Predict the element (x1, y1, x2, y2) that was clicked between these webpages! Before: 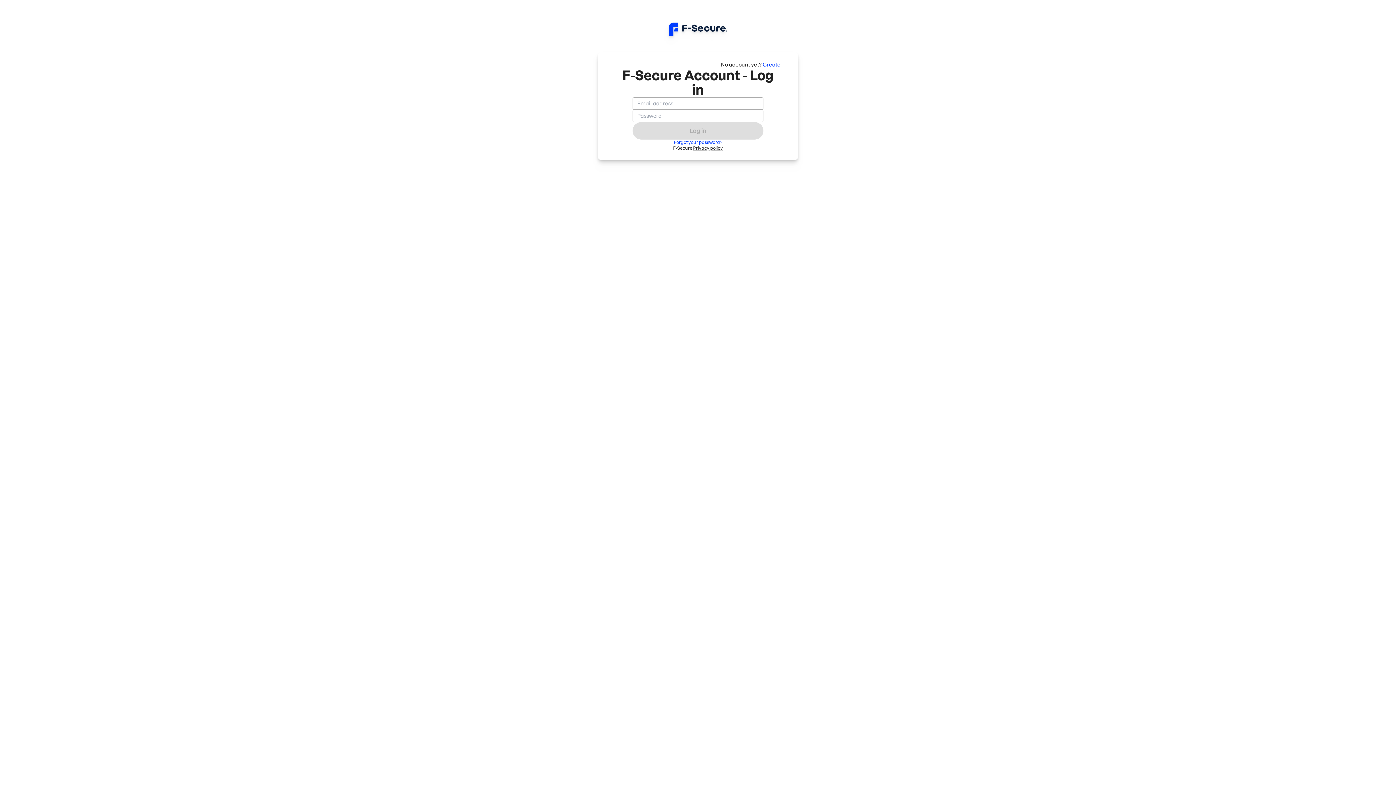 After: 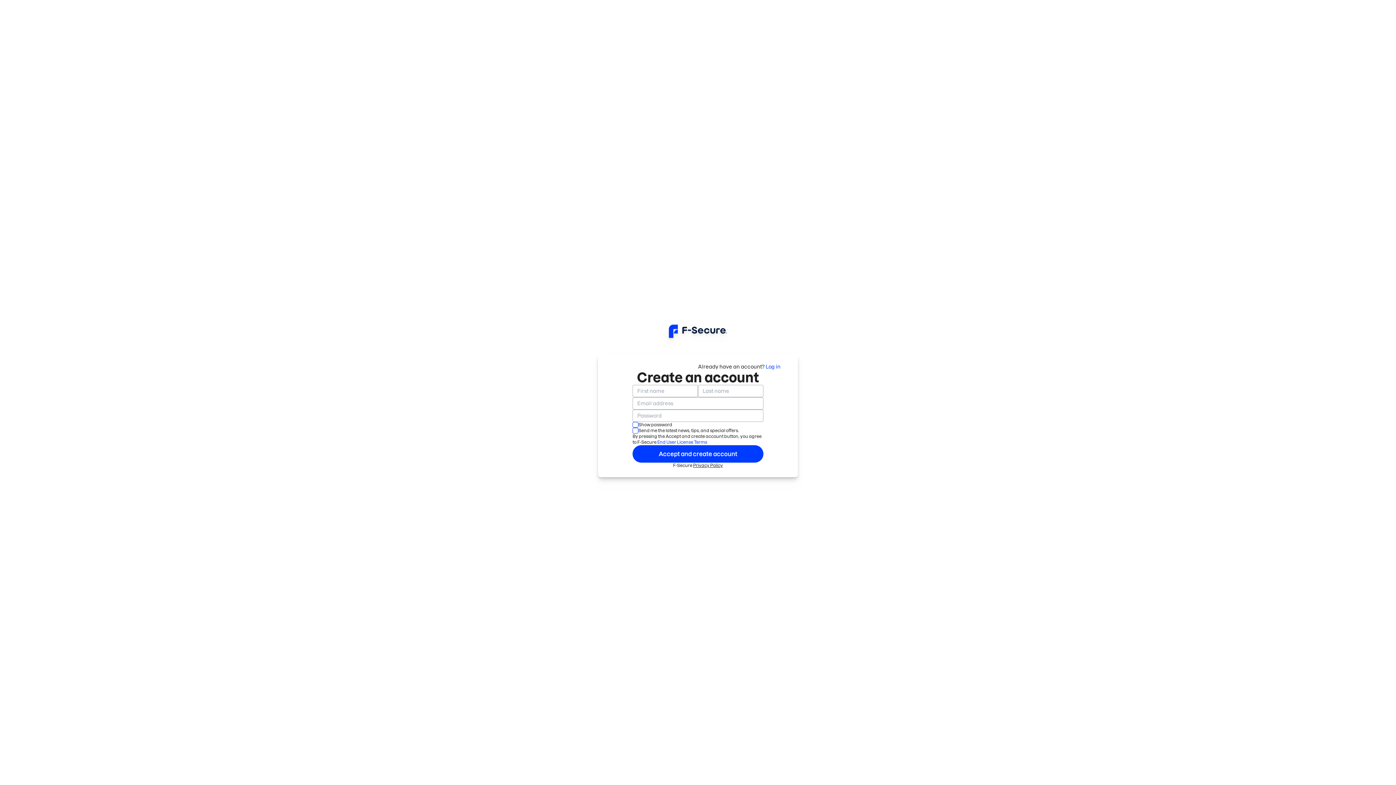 Action: bbox: (762, 61, 780, 67) label: Create